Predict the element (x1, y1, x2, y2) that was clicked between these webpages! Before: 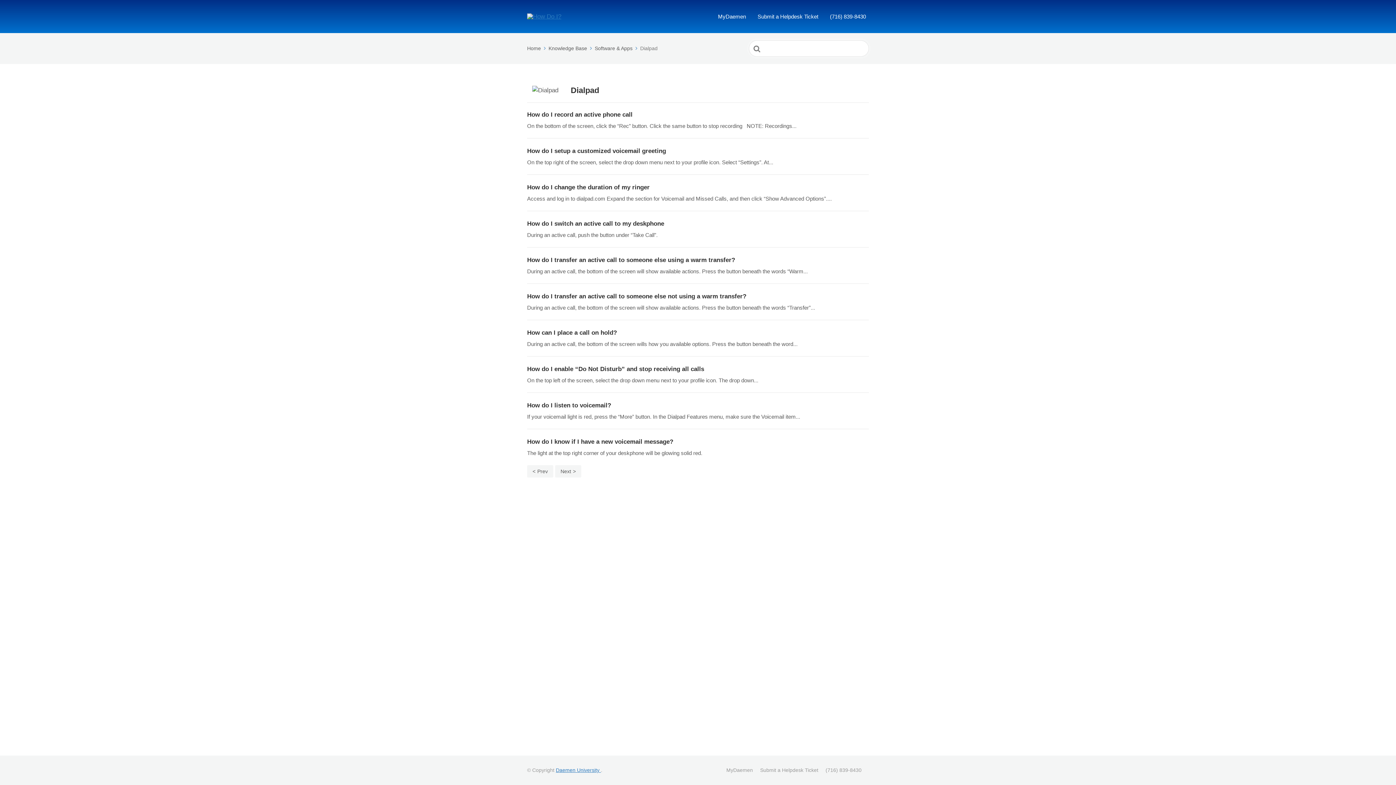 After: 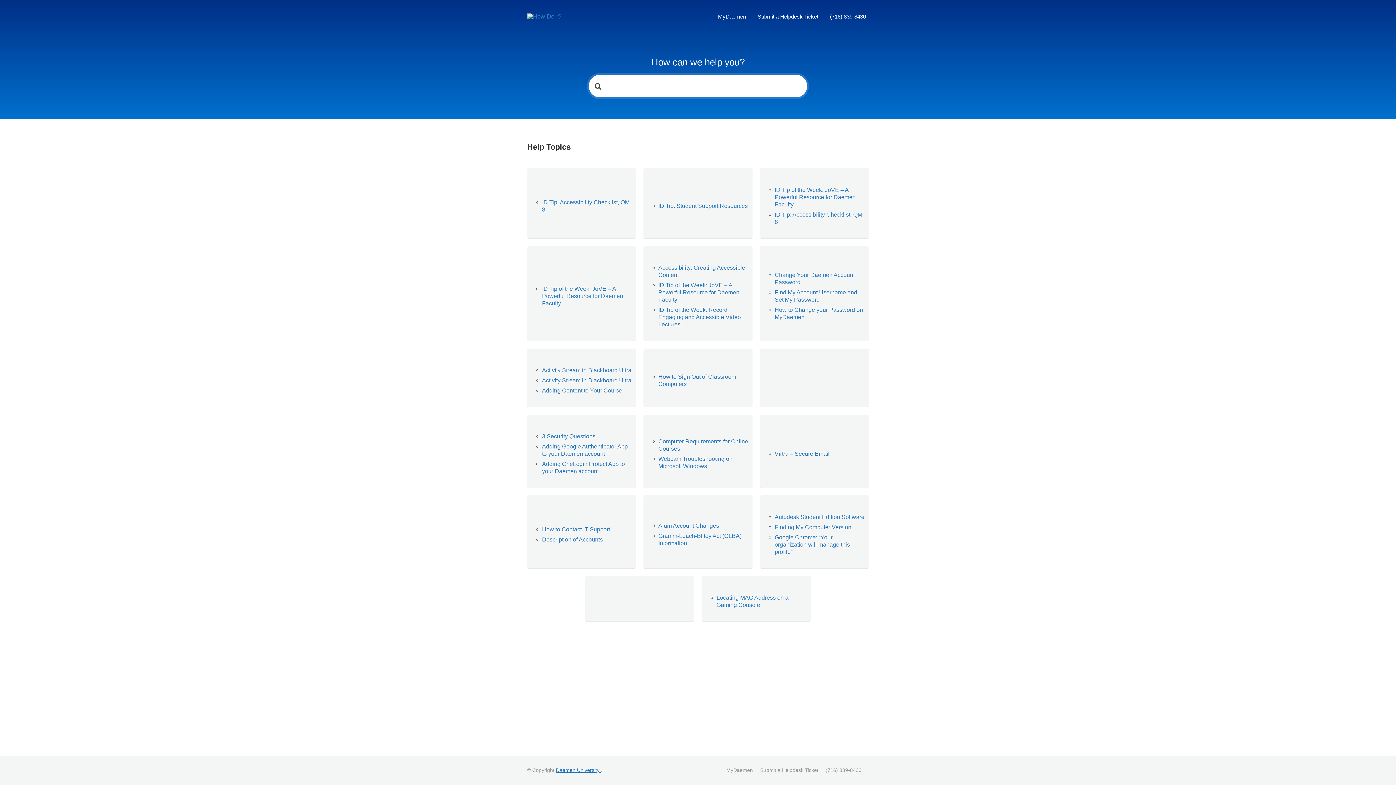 Action: bbox: (527, 13, 561, 19)